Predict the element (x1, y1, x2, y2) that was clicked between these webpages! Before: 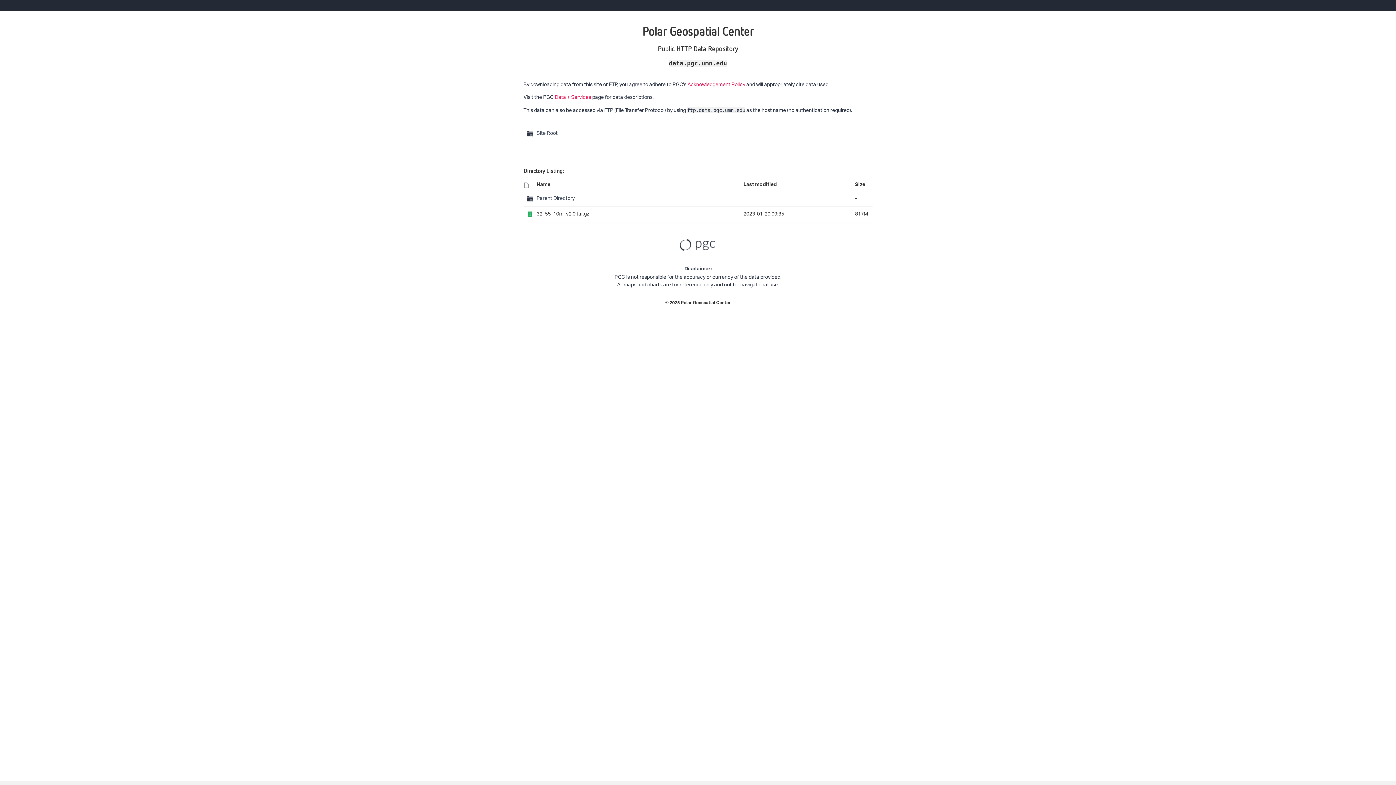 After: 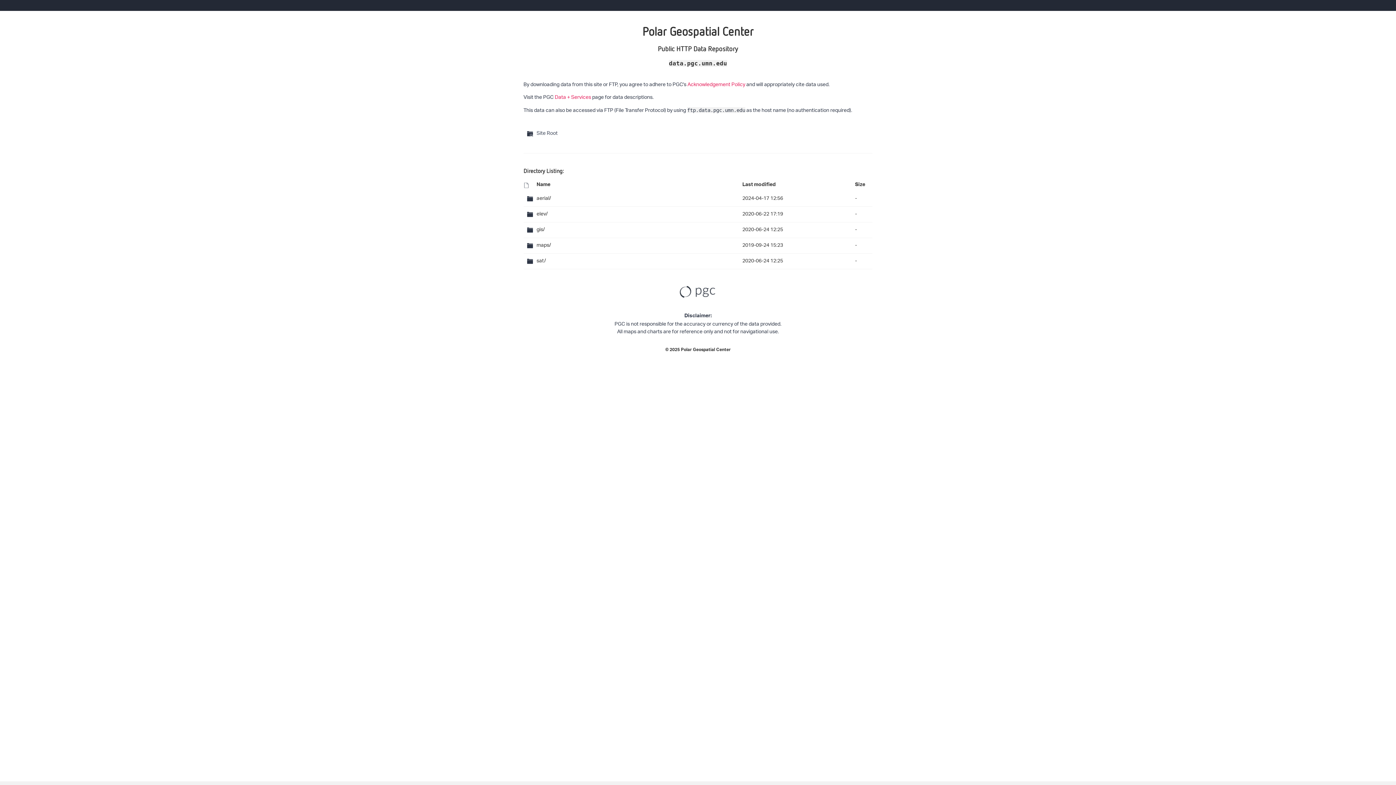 Action: label: Site Root bbox: (536, 128, 872, 139)